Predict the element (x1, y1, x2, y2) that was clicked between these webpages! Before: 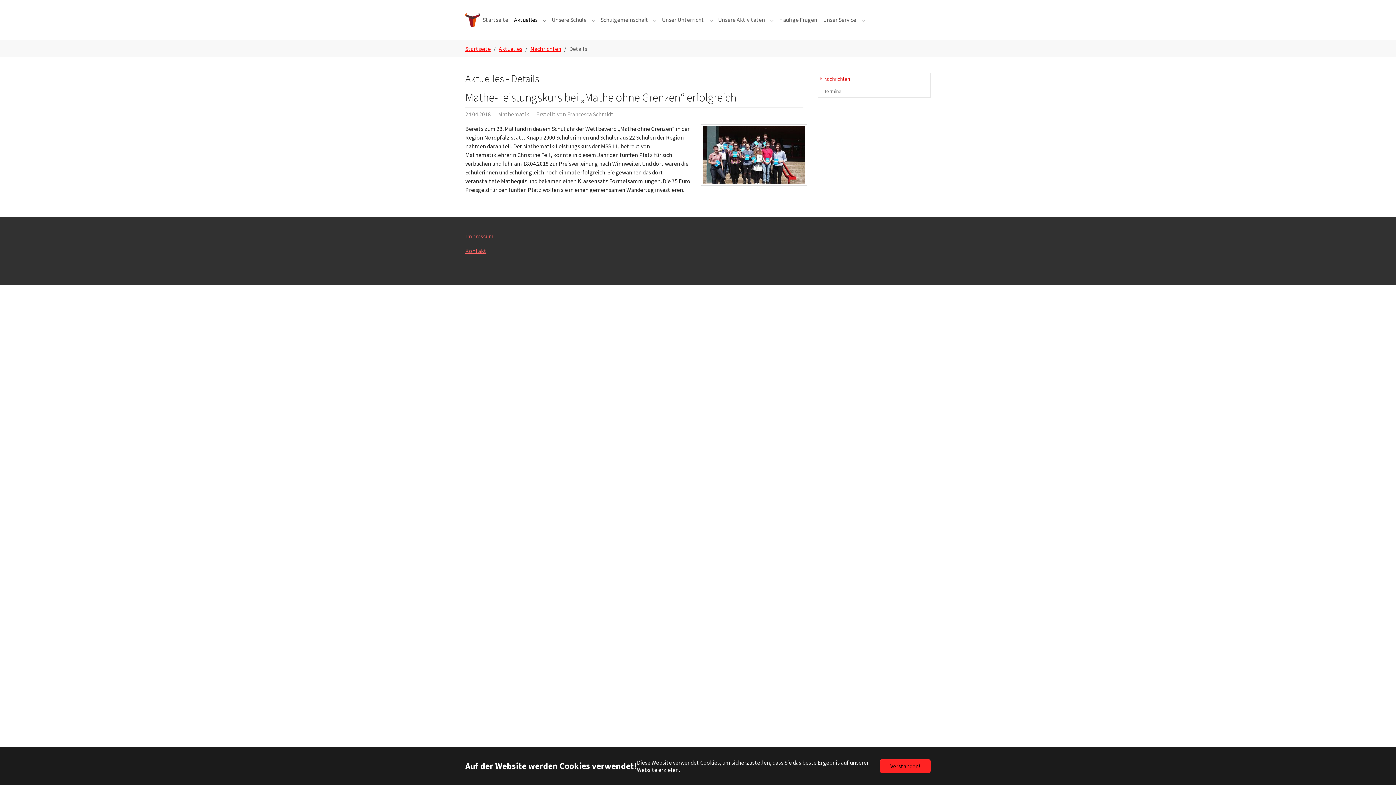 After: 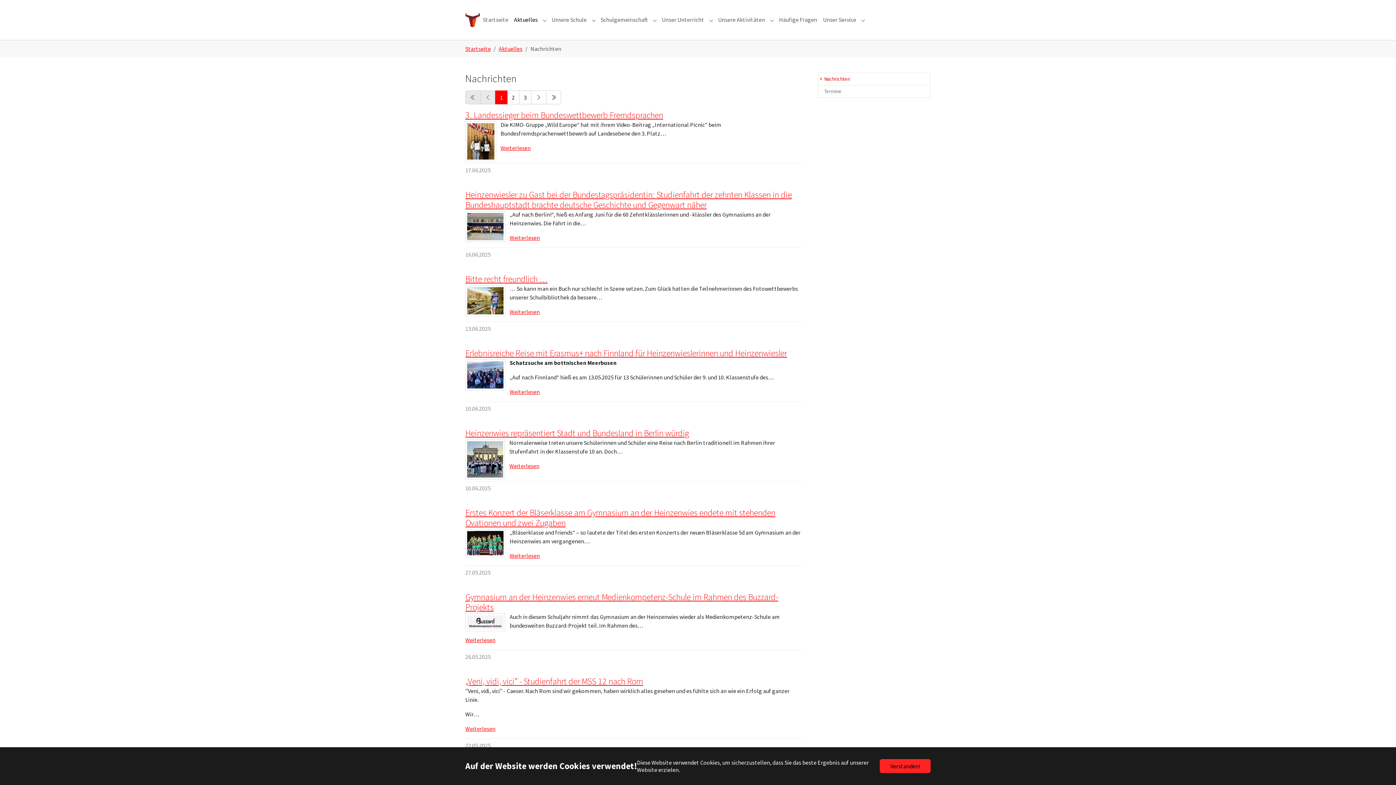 Action: bbox: (498, 45, 522, 52) label: Aktuelles